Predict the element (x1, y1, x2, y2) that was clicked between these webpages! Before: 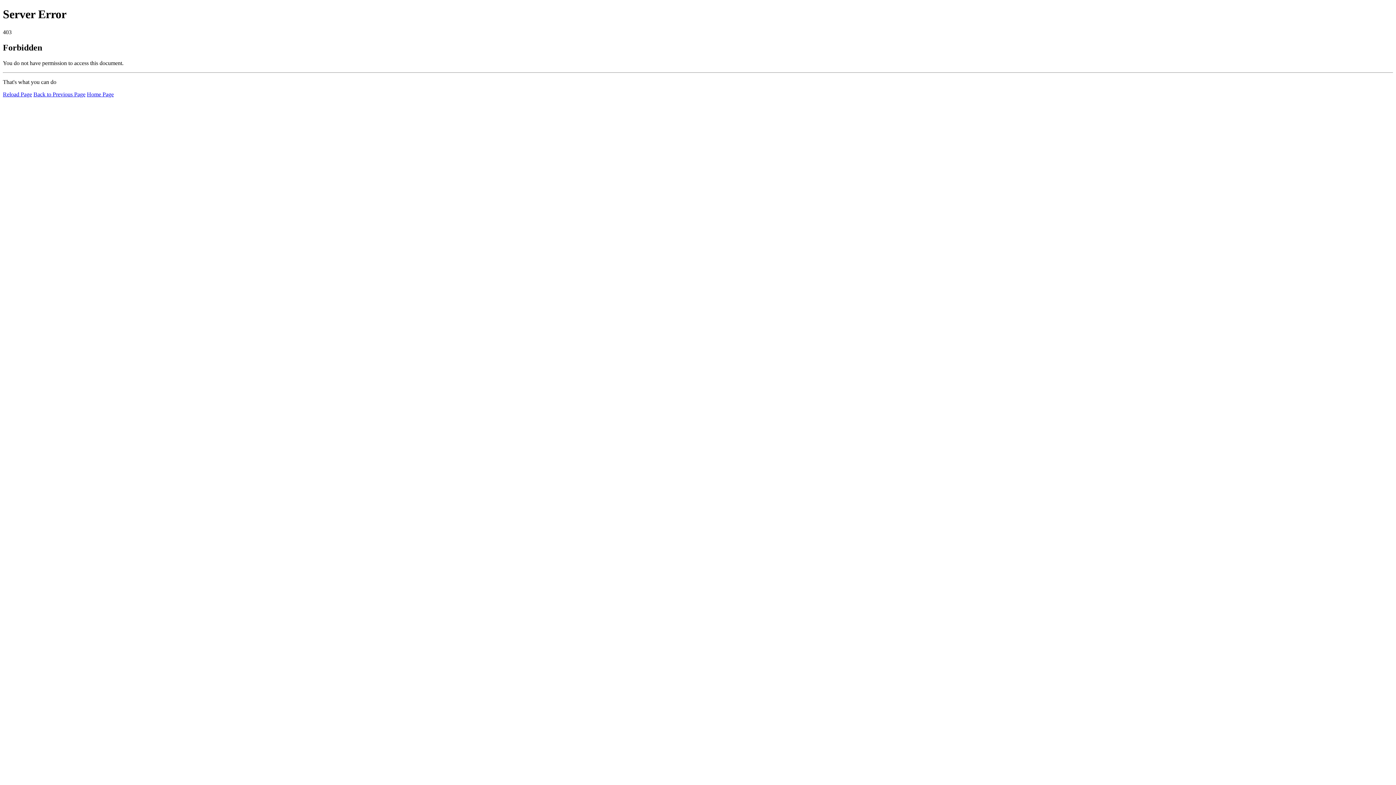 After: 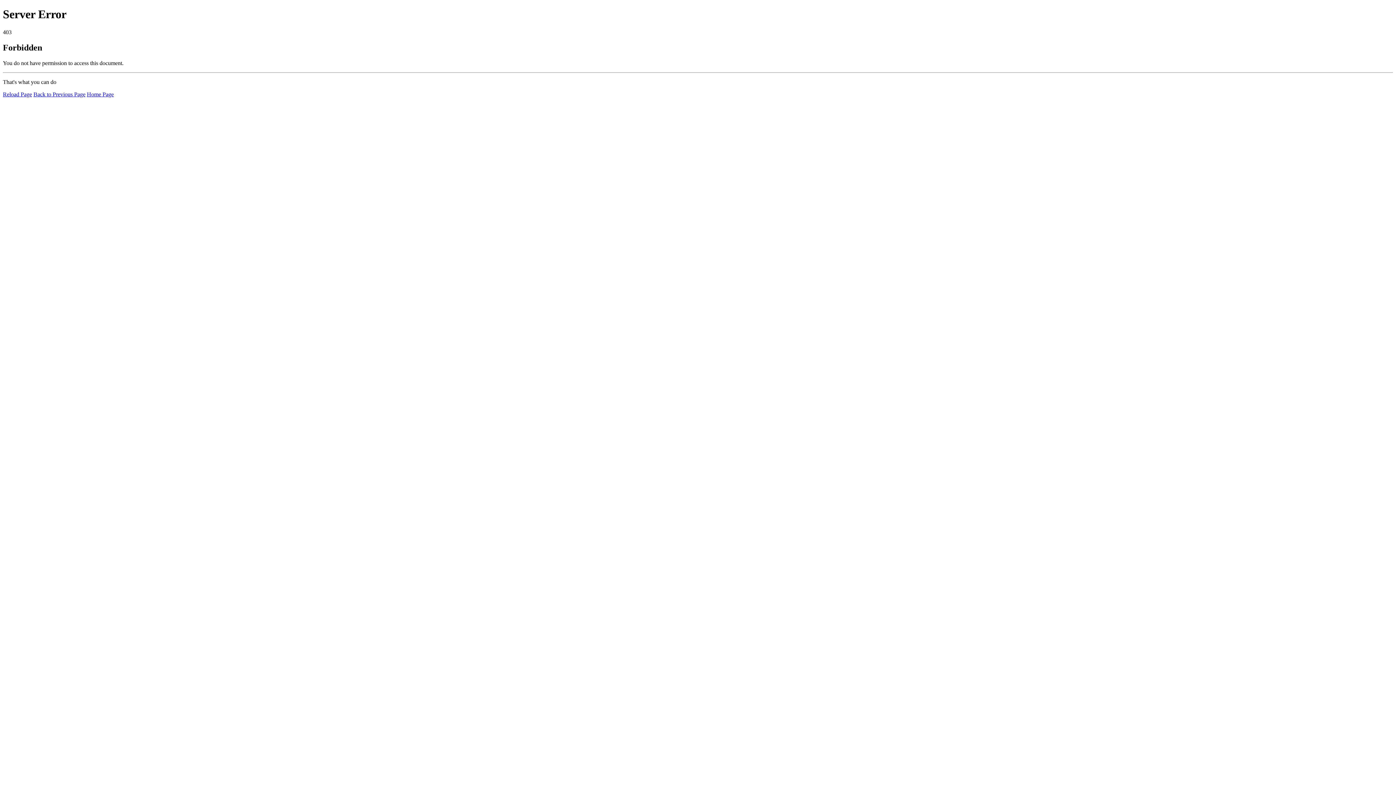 Action: bbox: (86, 91, 113, 97) label: Home Page